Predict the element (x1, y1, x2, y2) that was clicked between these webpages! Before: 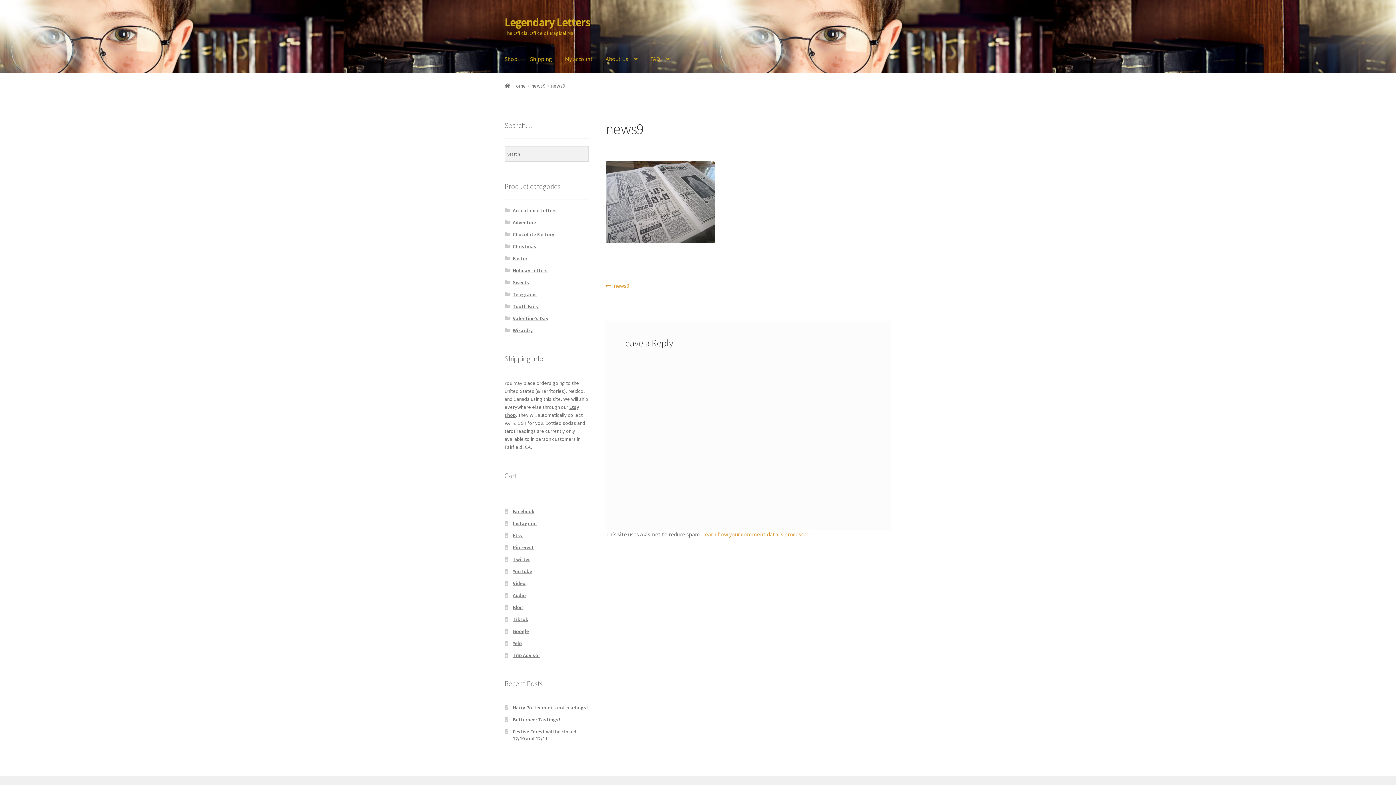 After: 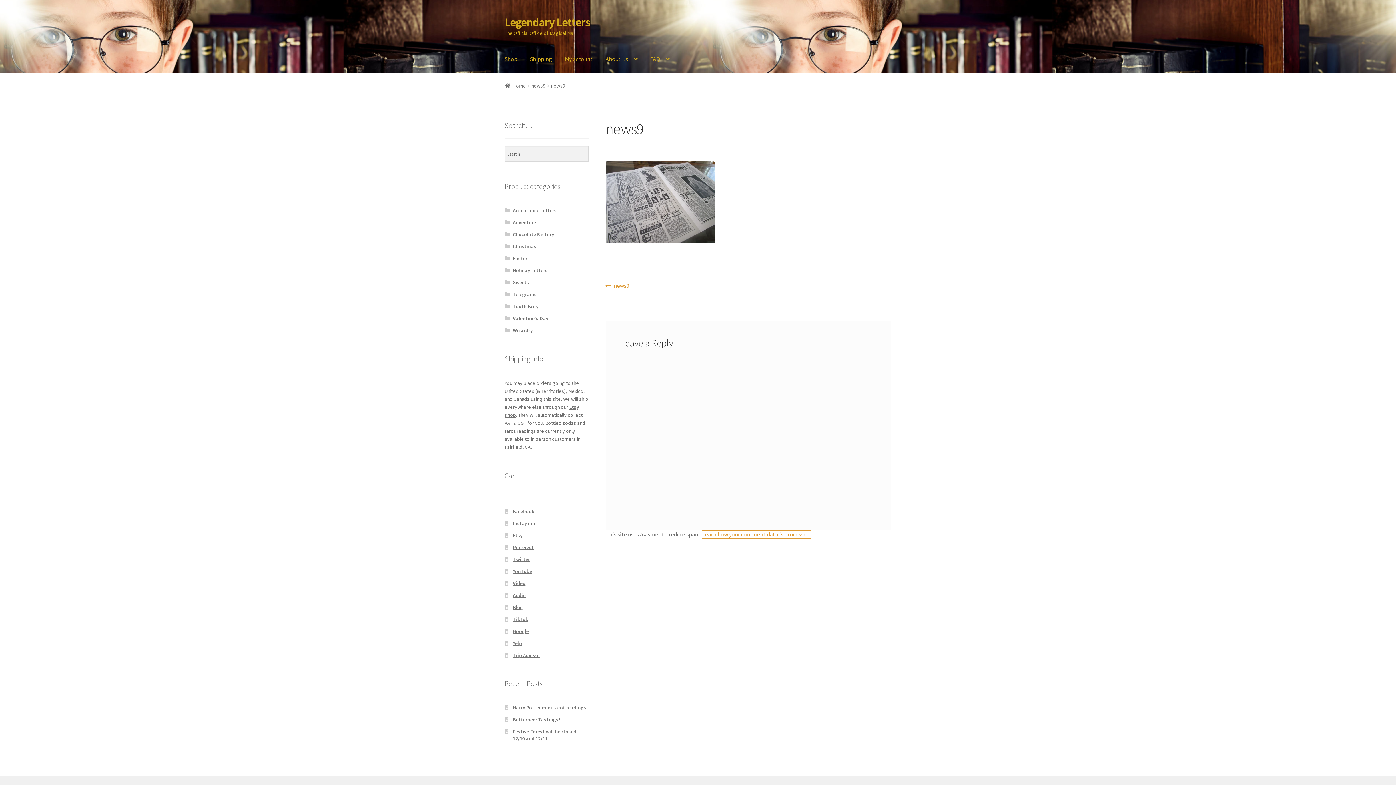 Action: bbox: (702, 530, 810, 538) label: Learn how your comment data is processed.